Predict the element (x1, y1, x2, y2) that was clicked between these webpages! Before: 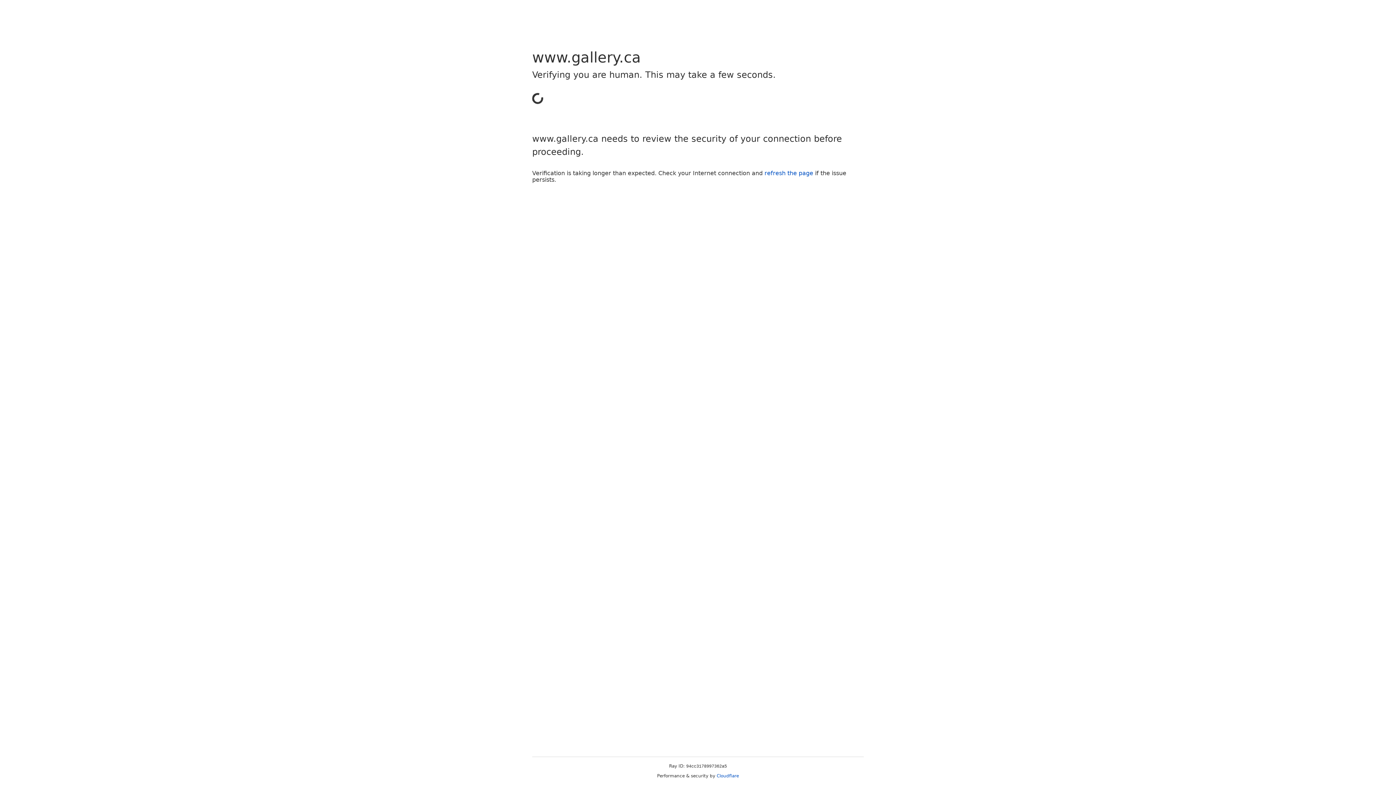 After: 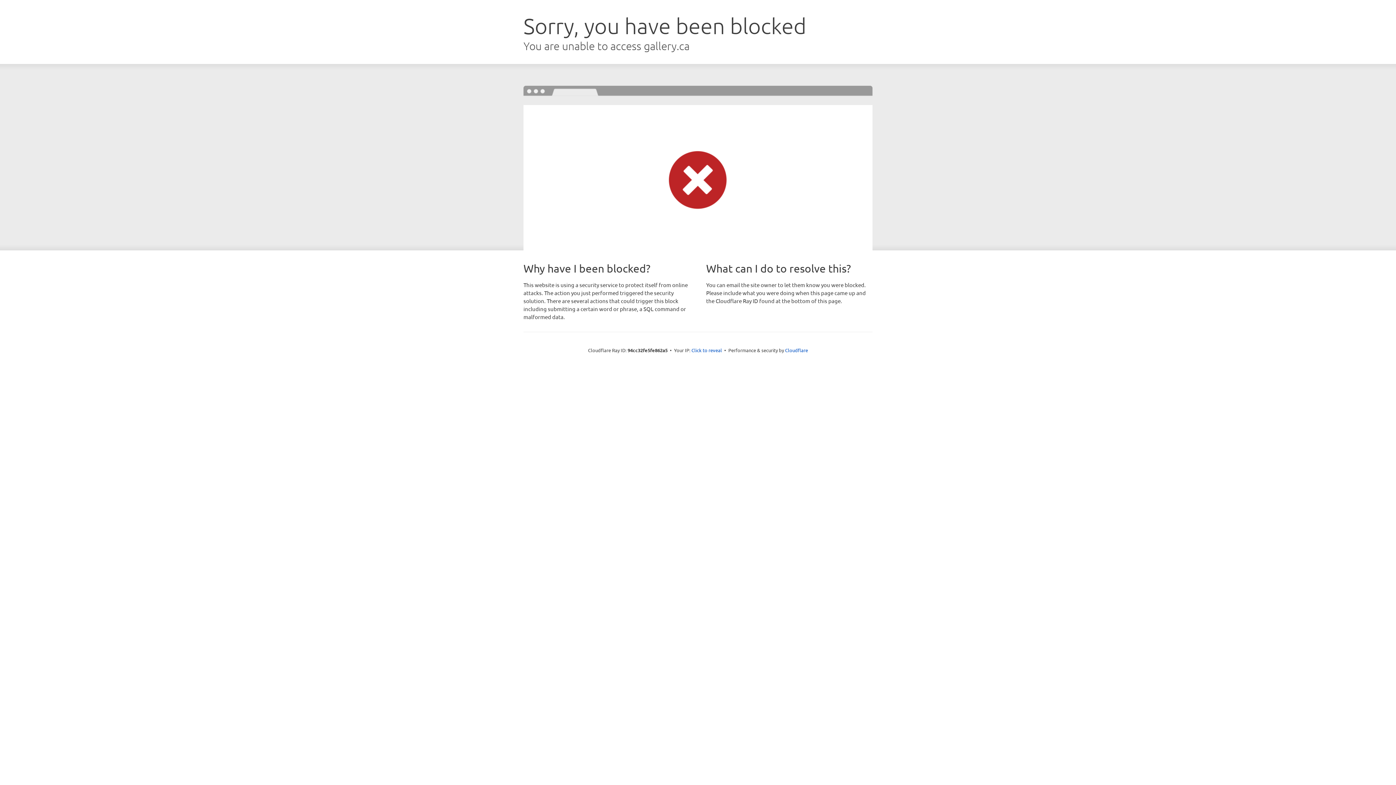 Action: label: refresh the page bbox: (764, 169, 813, 176)